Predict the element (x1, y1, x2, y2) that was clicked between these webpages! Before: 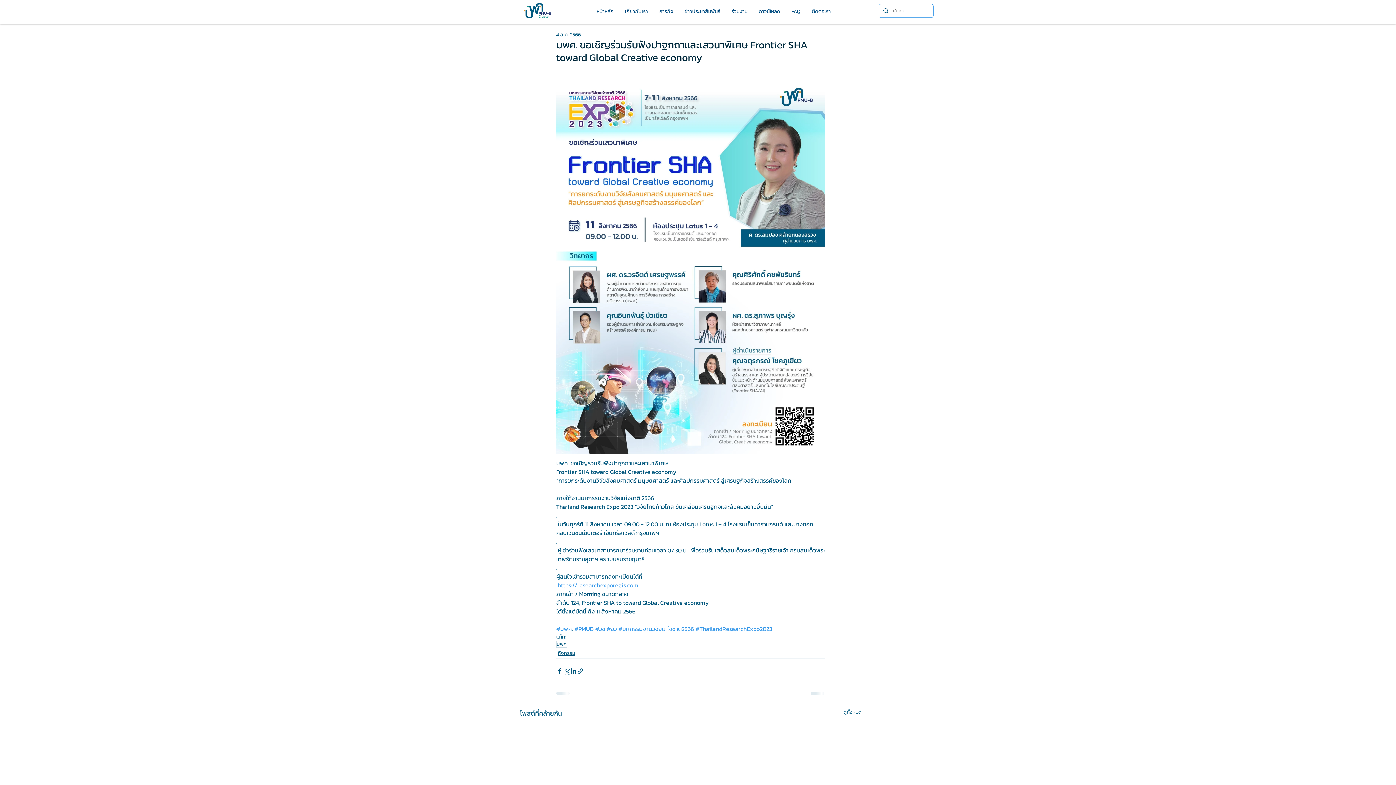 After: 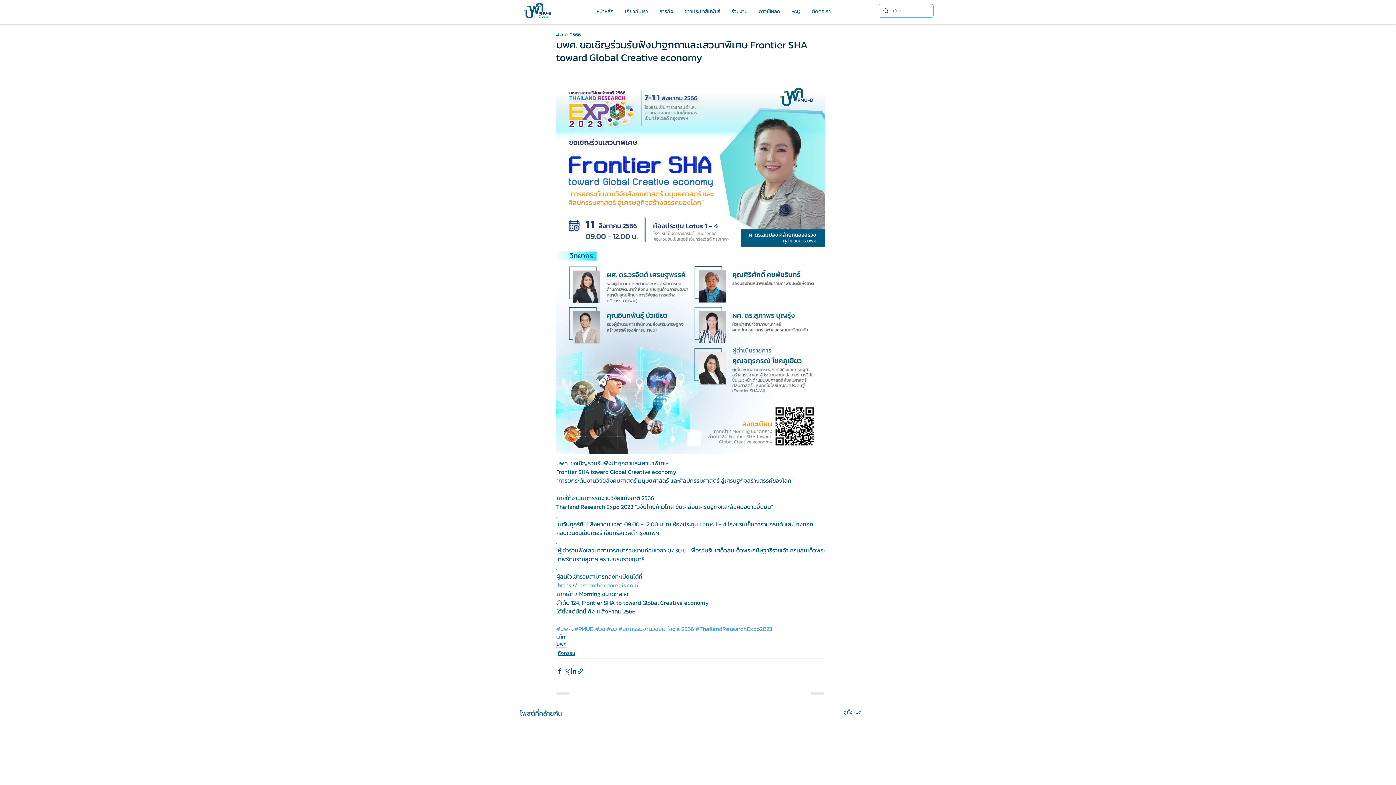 Action: label: #ThailandResearchExpo2023 bbox: (695, 624, 772, 633)